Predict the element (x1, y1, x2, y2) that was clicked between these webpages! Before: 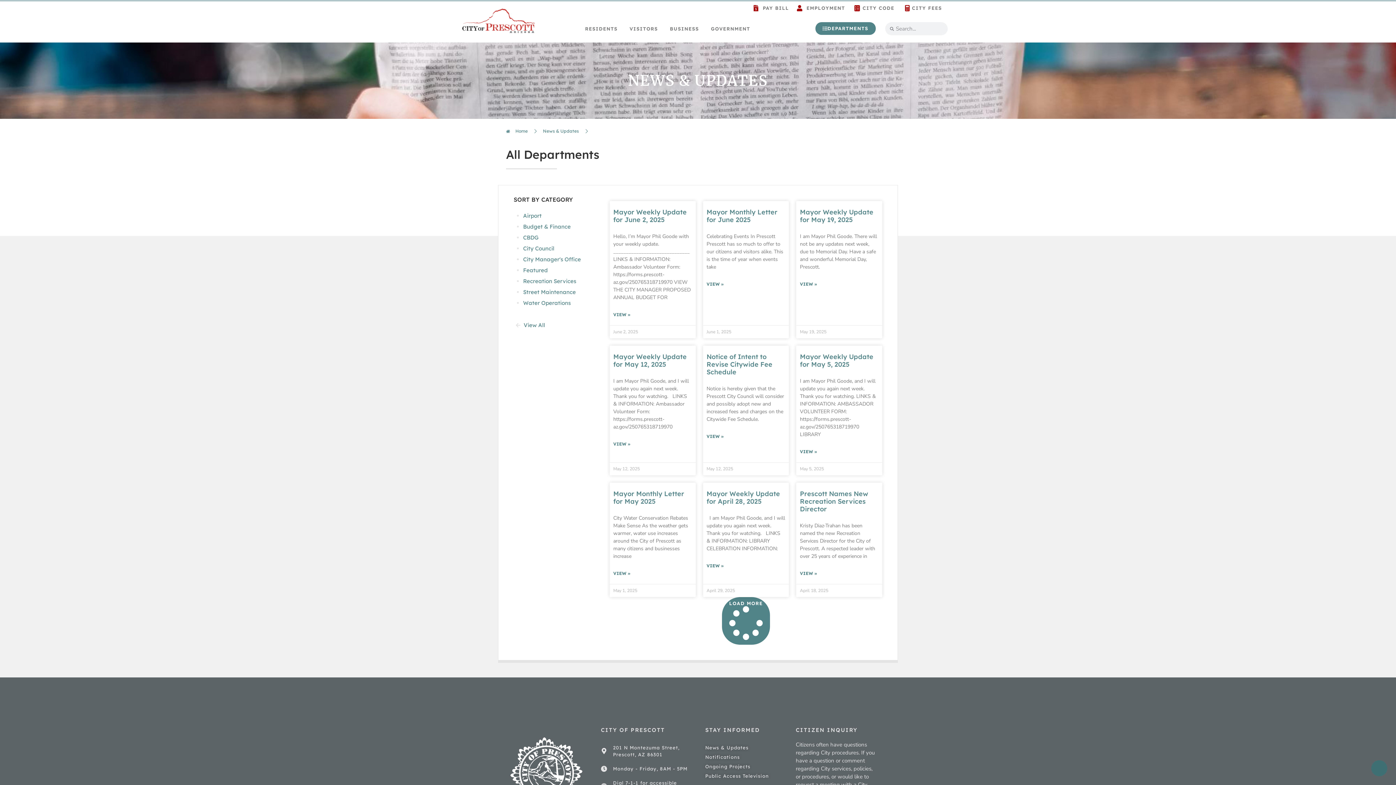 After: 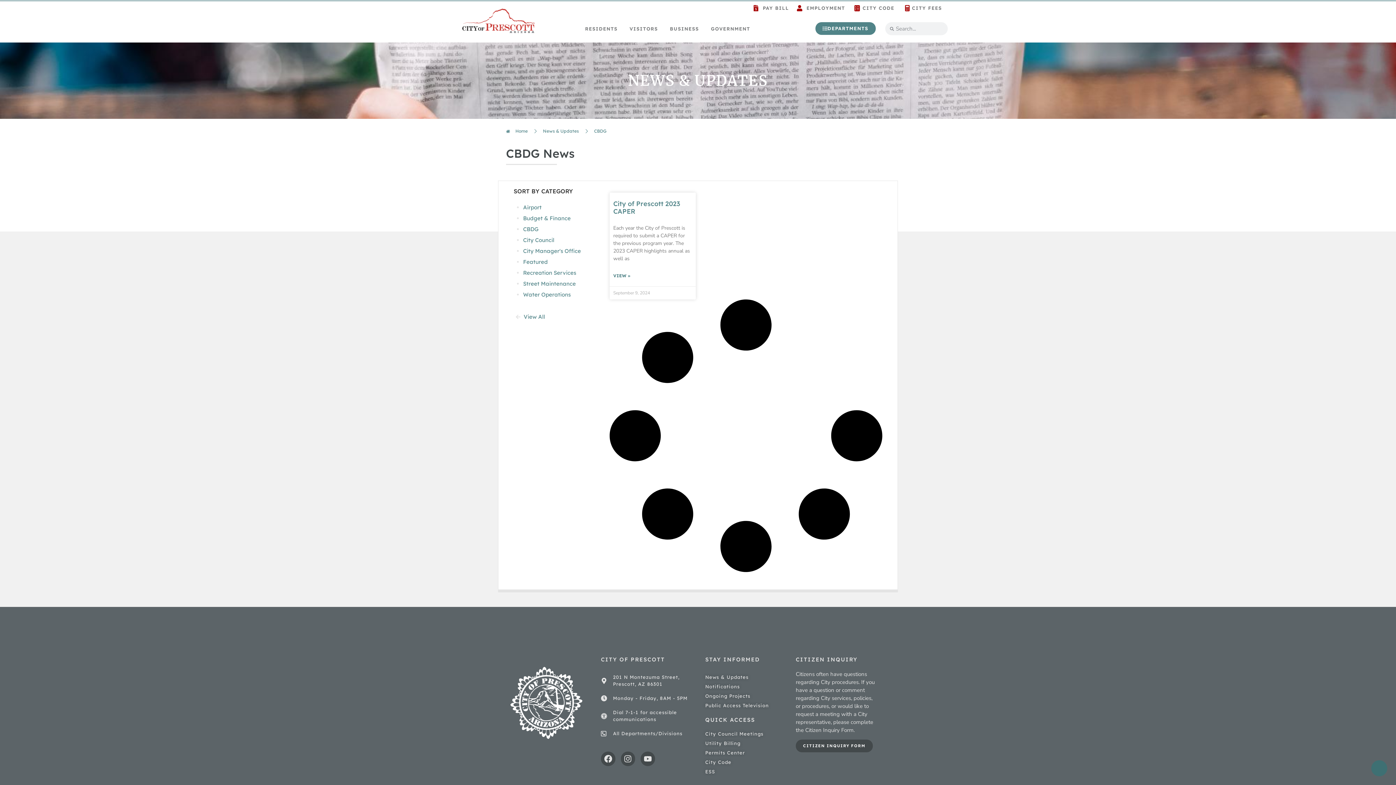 Action: label: CBDG bbox: (523, 234, 538, 241)